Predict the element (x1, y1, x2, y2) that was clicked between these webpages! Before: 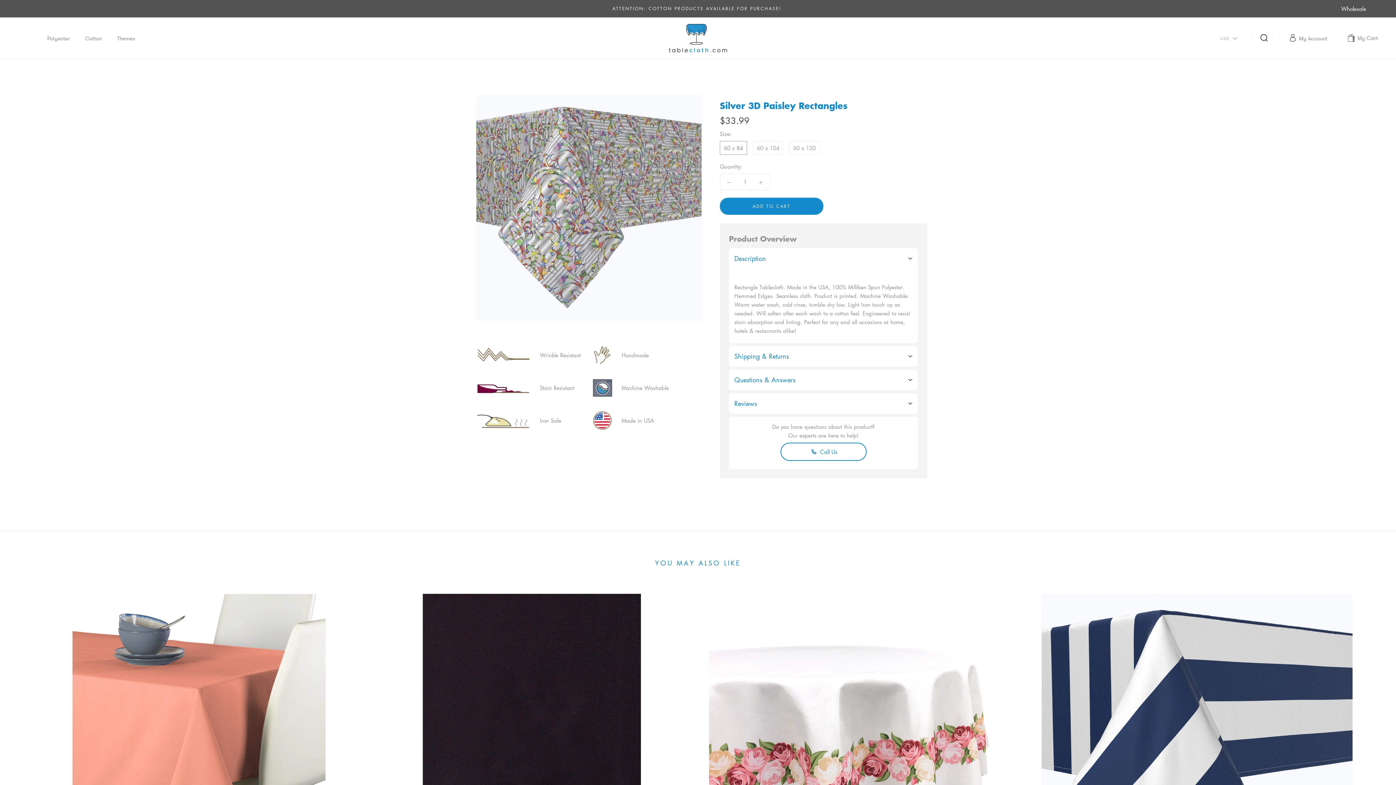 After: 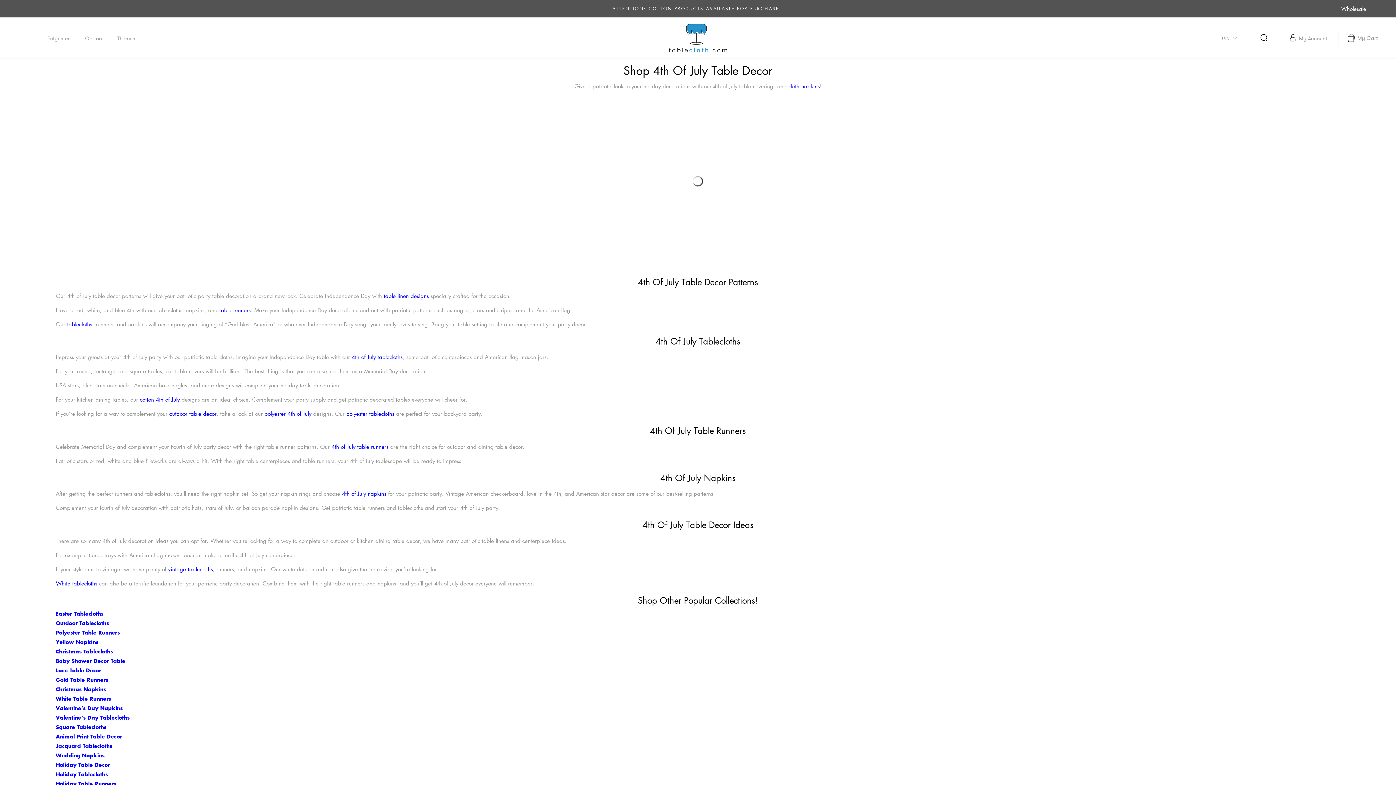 Action: bbox: (612, 5, 781, 11) label: ATTENTION: COTTON PRODUCTS AVAILABLE FOR PURCHASE!